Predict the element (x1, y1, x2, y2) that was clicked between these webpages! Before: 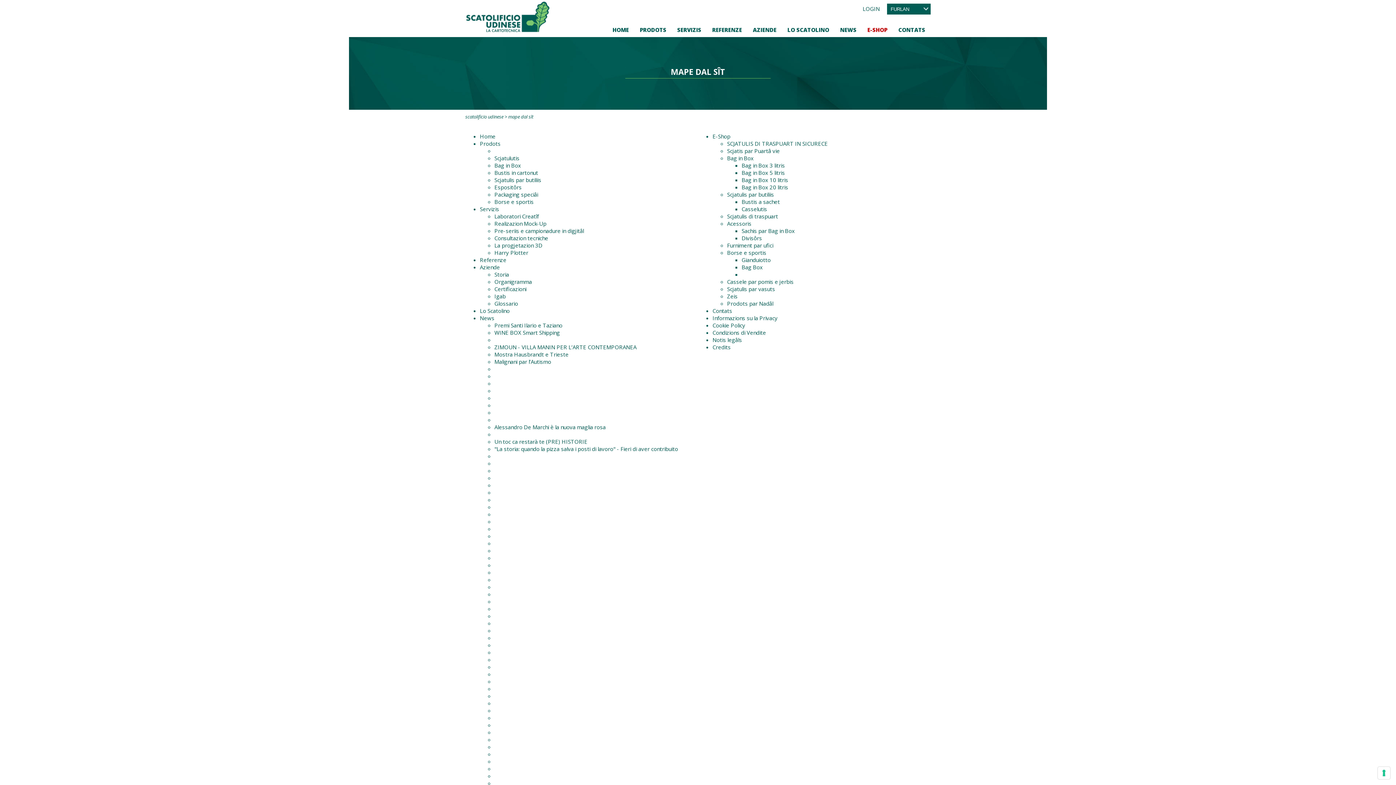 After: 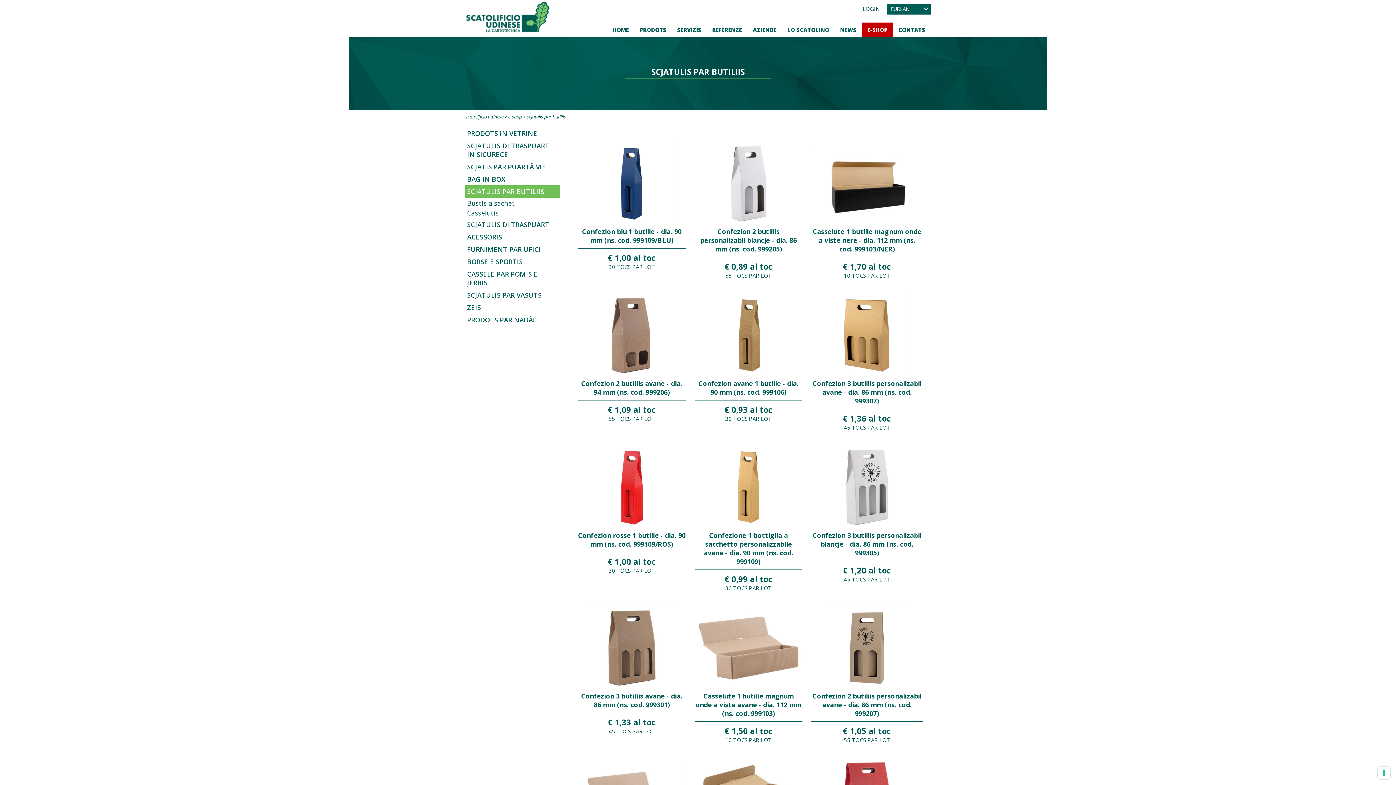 Action: label: Scjatulis par butiliis bbox: (727, 190, 774, 198)